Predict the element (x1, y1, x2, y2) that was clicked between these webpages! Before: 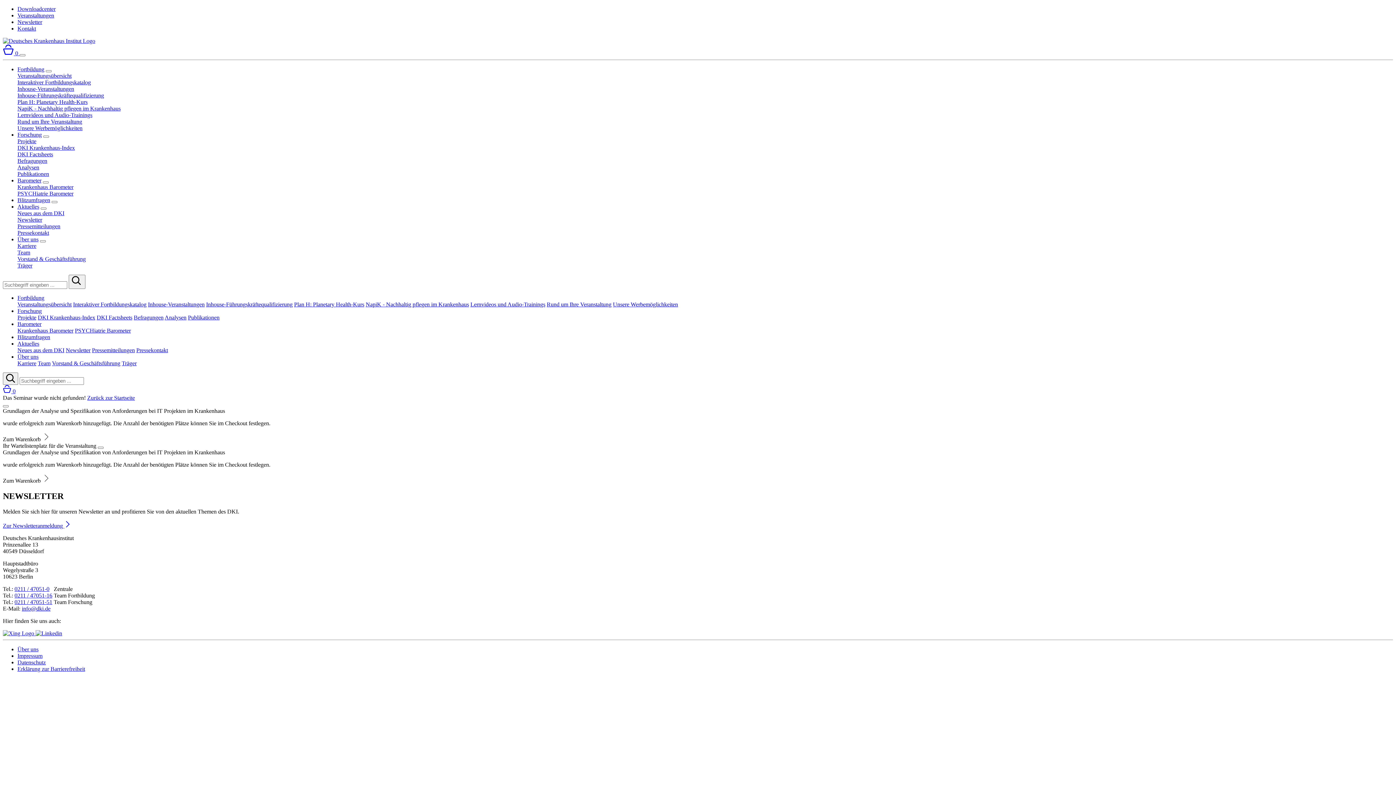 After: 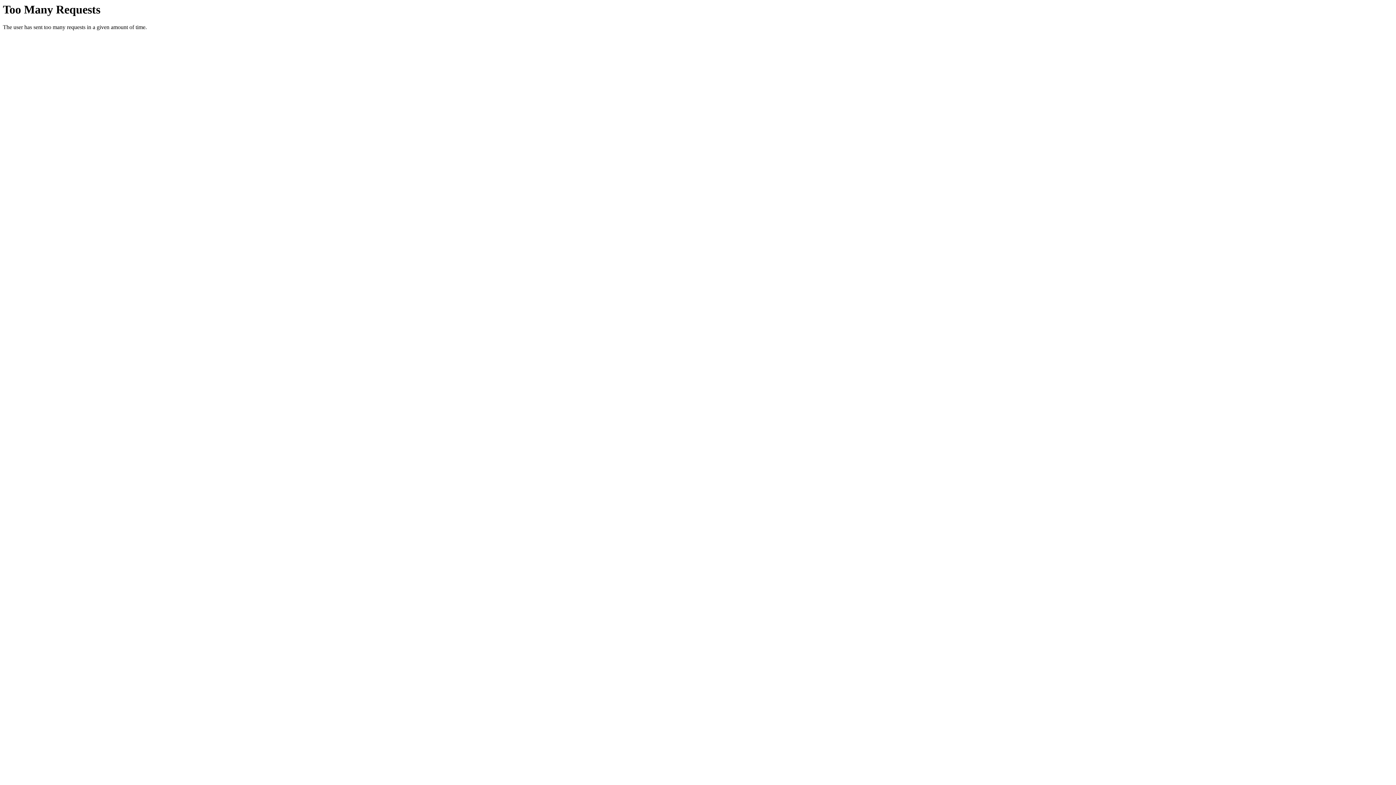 Action: bbox: (96, 314, 132, 320) label: DKI Factsheets